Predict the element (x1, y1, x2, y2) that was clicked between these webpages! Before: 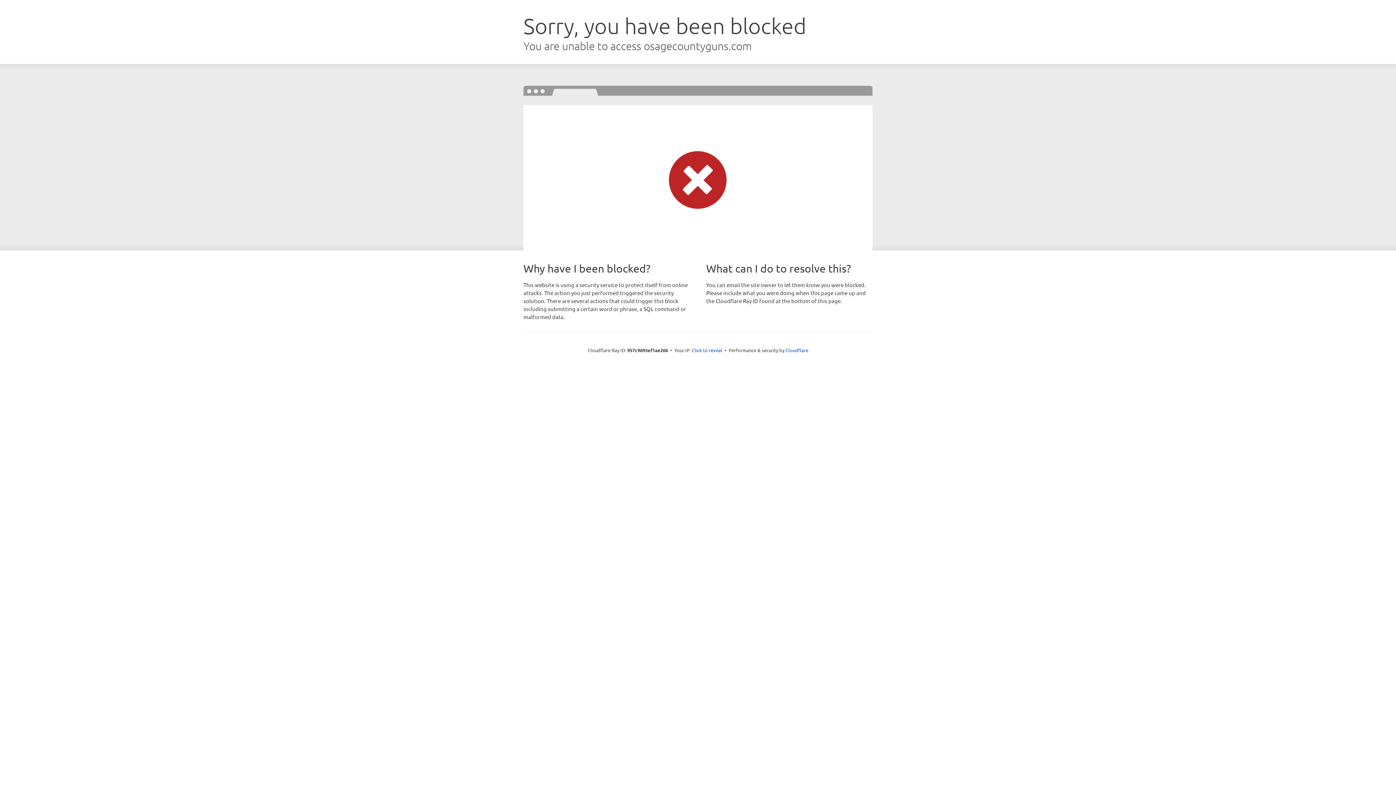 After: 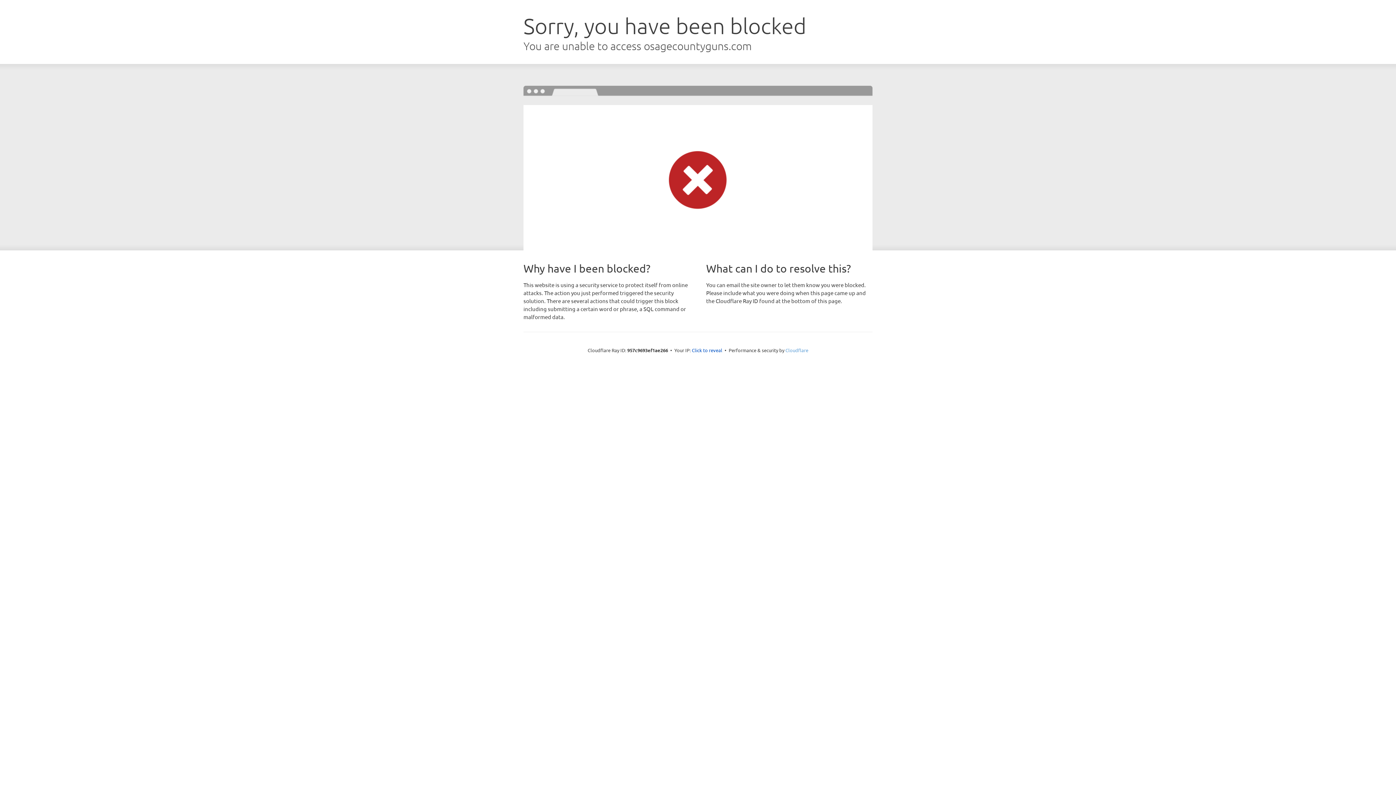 Action: bbox: (785, 347, 808, 353) label: Cloudflare